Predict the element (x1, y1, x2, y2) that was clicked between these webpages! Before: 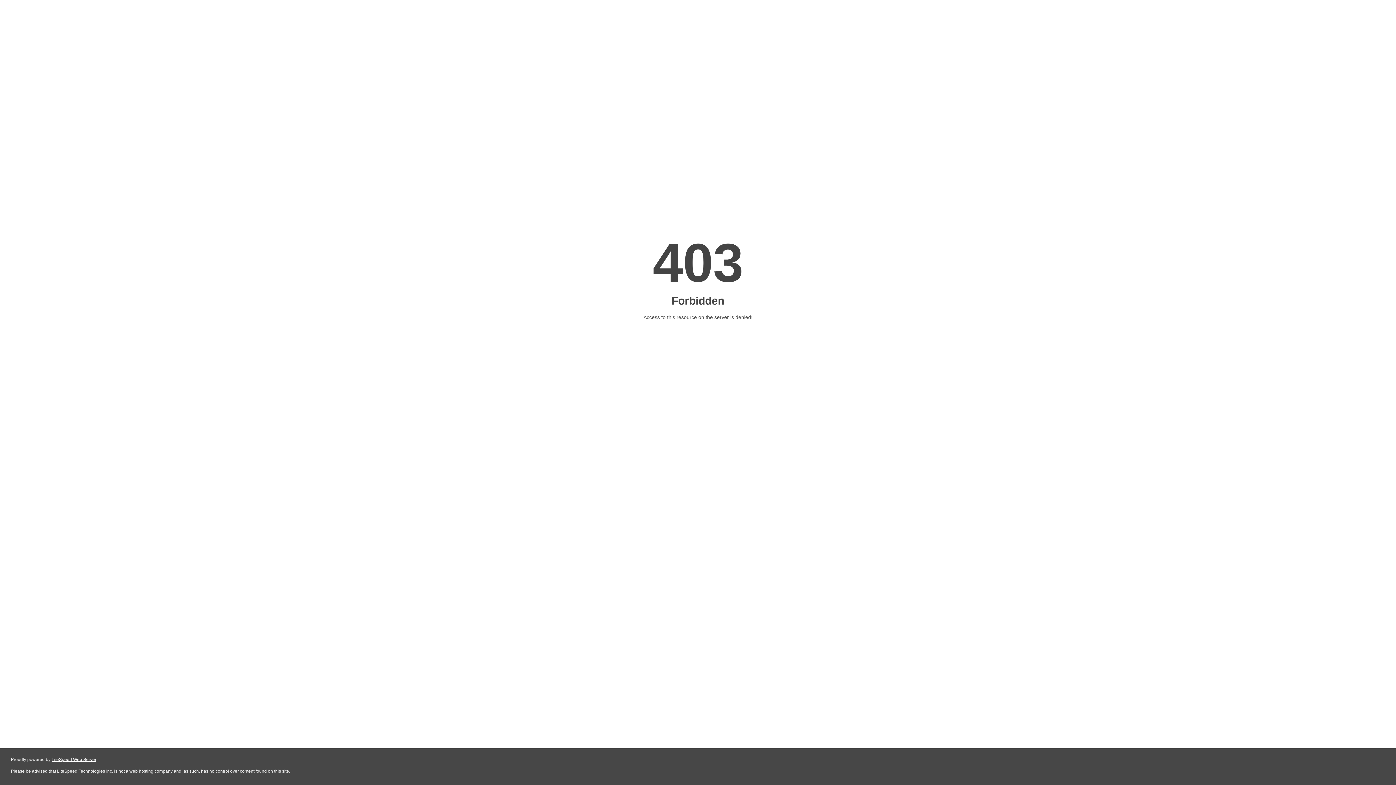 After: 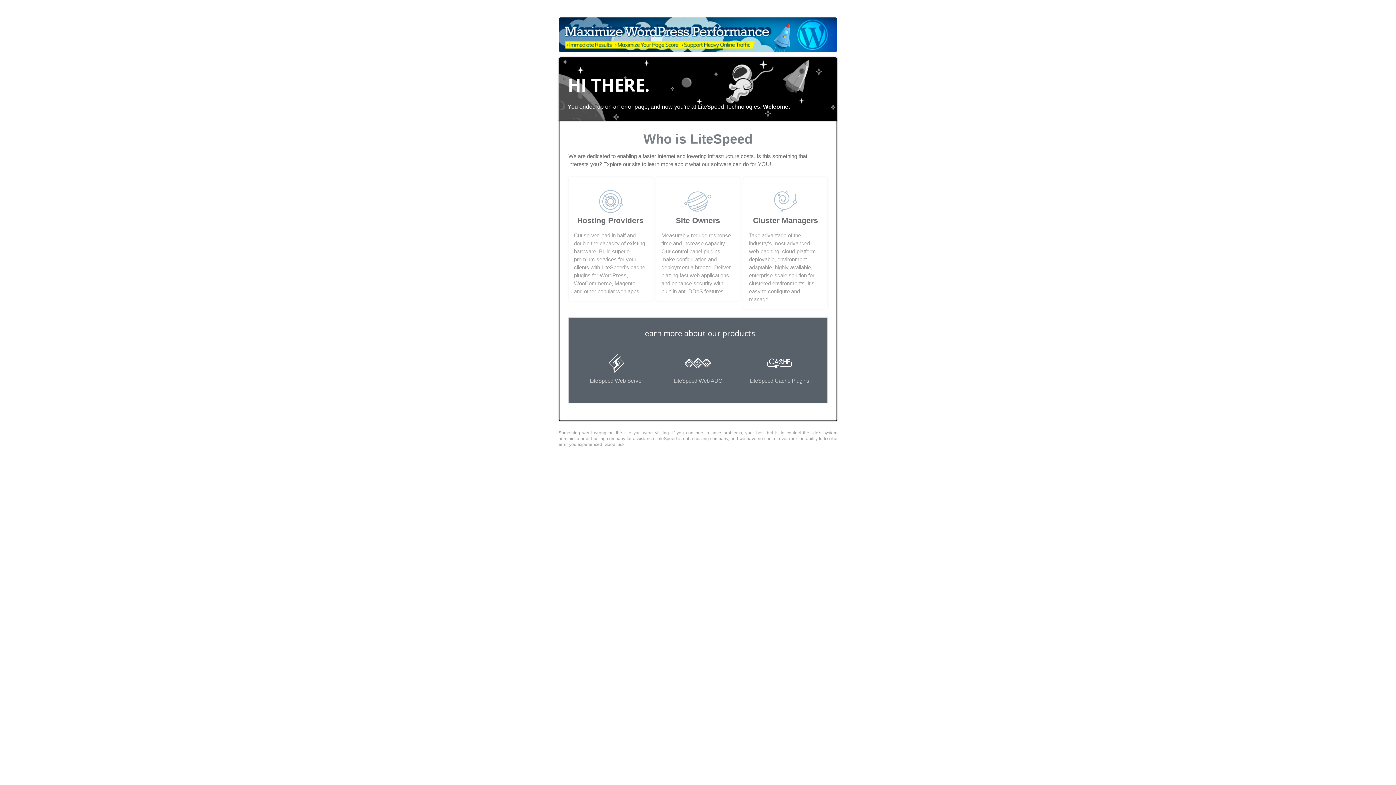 Action: bbox: (51, 757, 96, 762) label: LiteSpeed Web Server